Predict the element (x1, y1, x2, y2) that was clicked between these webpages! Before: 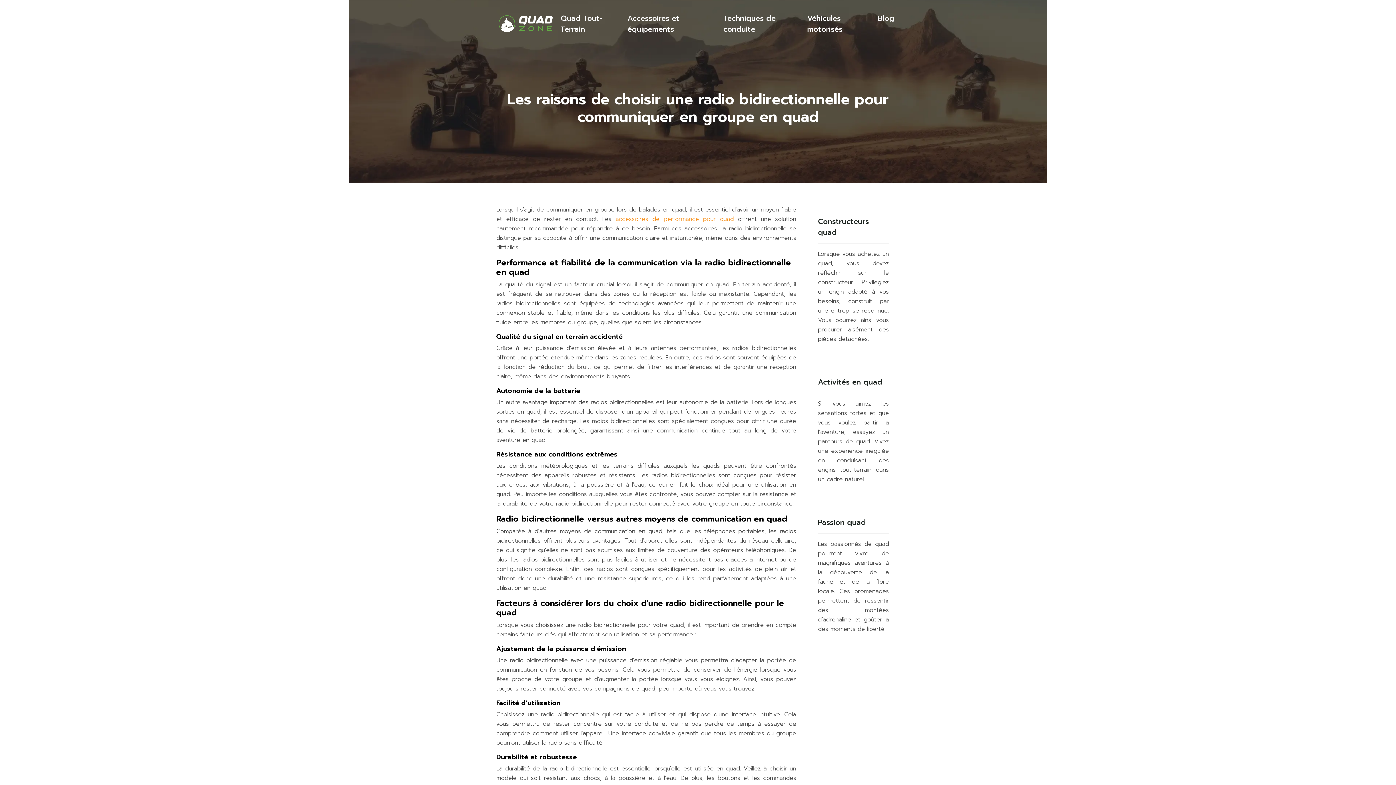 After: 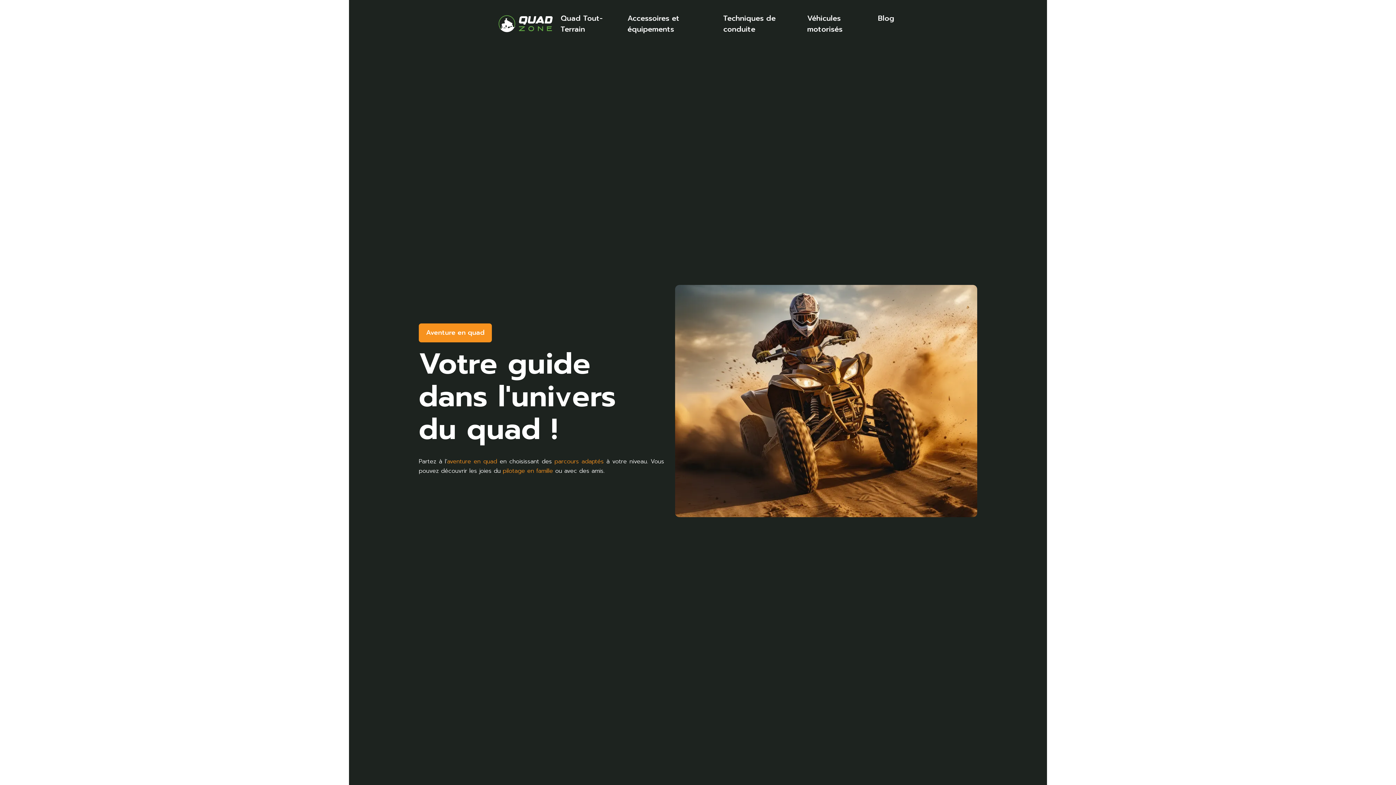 Action: bbox: (496, 5, 555, 42)